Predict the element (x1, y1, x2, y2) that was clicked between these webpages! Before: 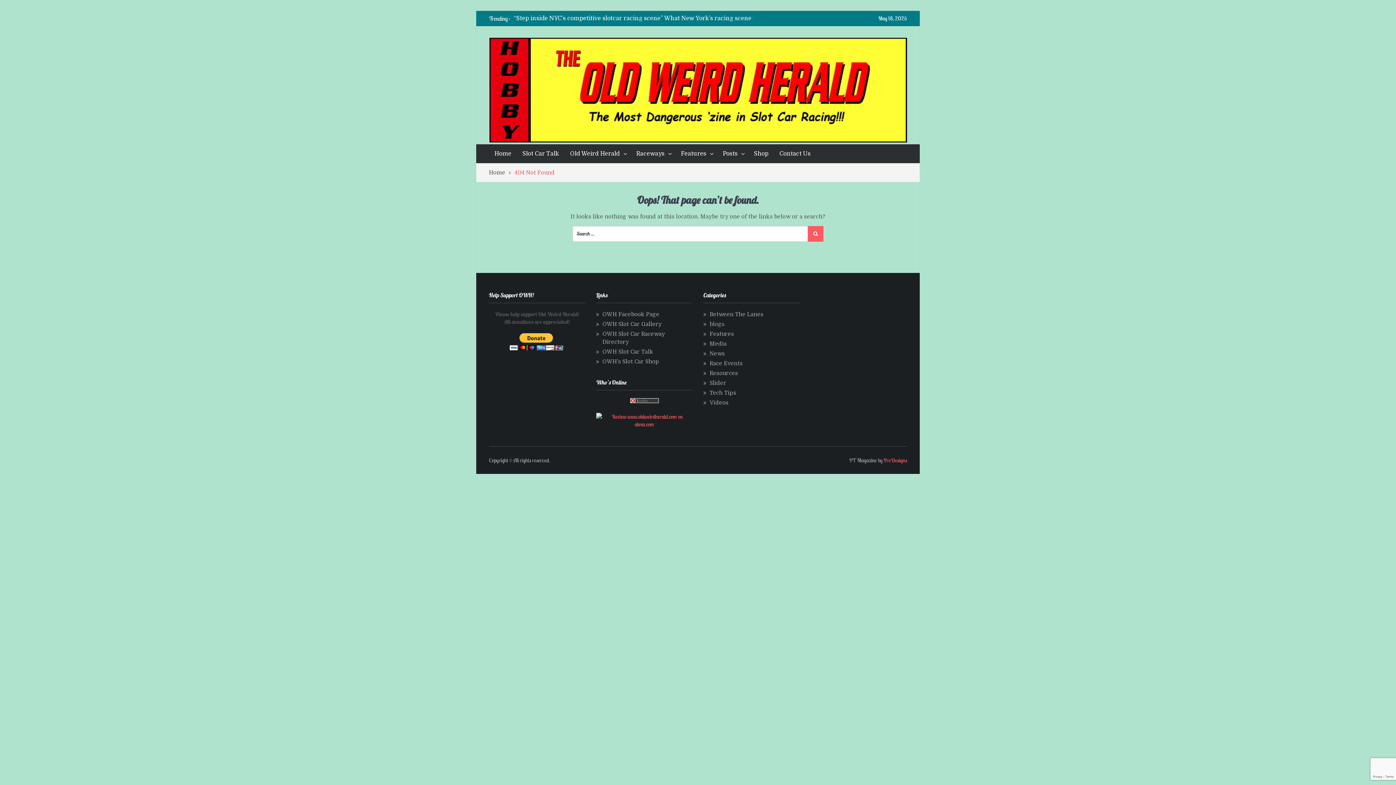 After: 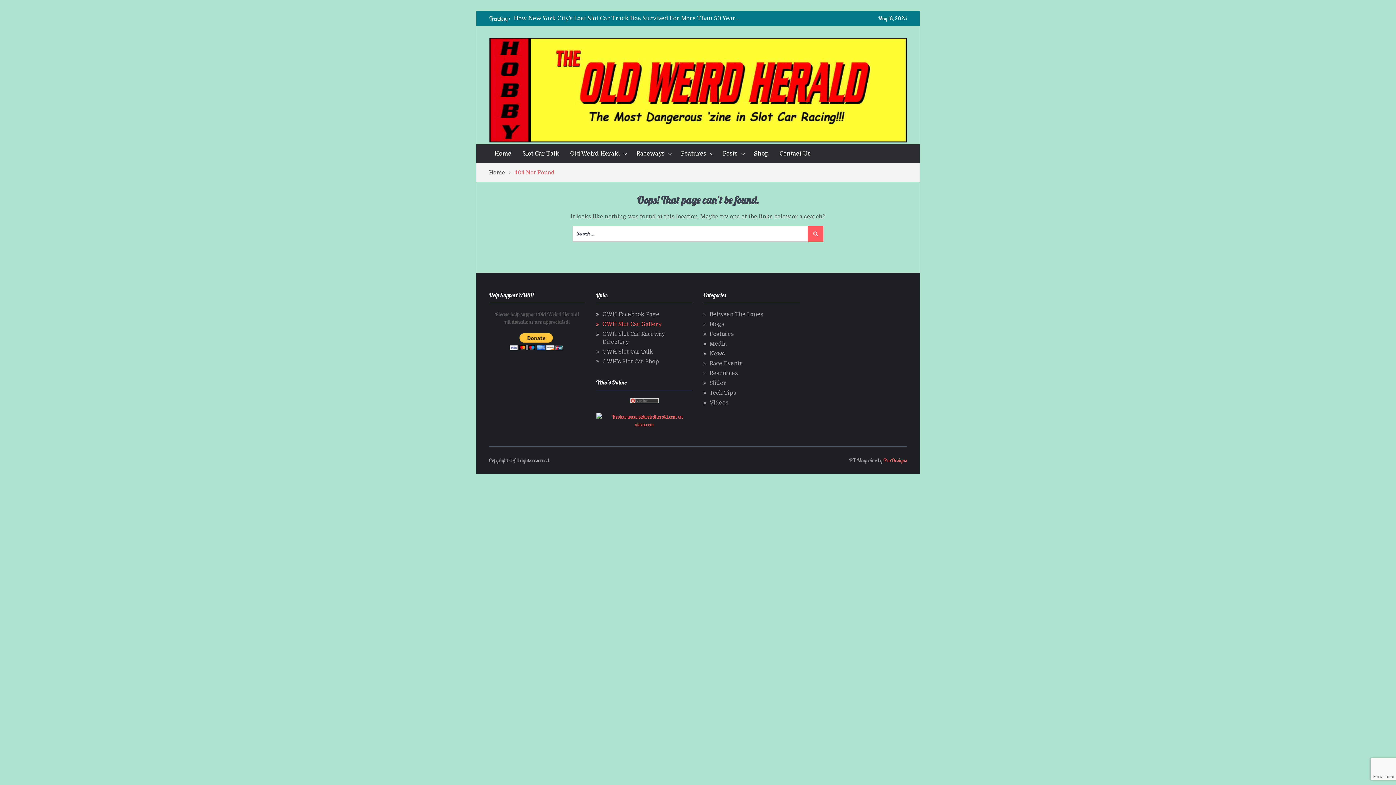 Action: label: OWH Slot Car Gallery bbox: (602, 320, 661, 327)